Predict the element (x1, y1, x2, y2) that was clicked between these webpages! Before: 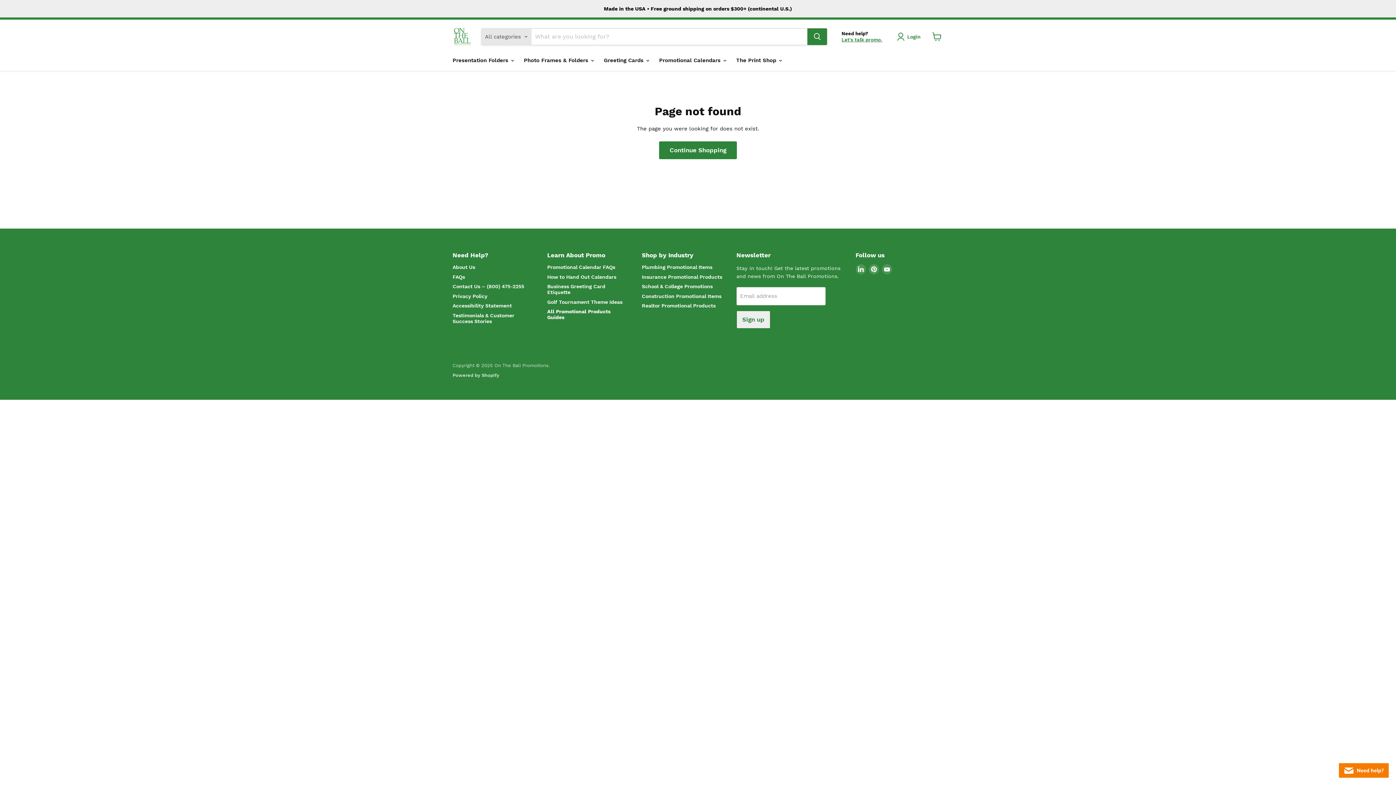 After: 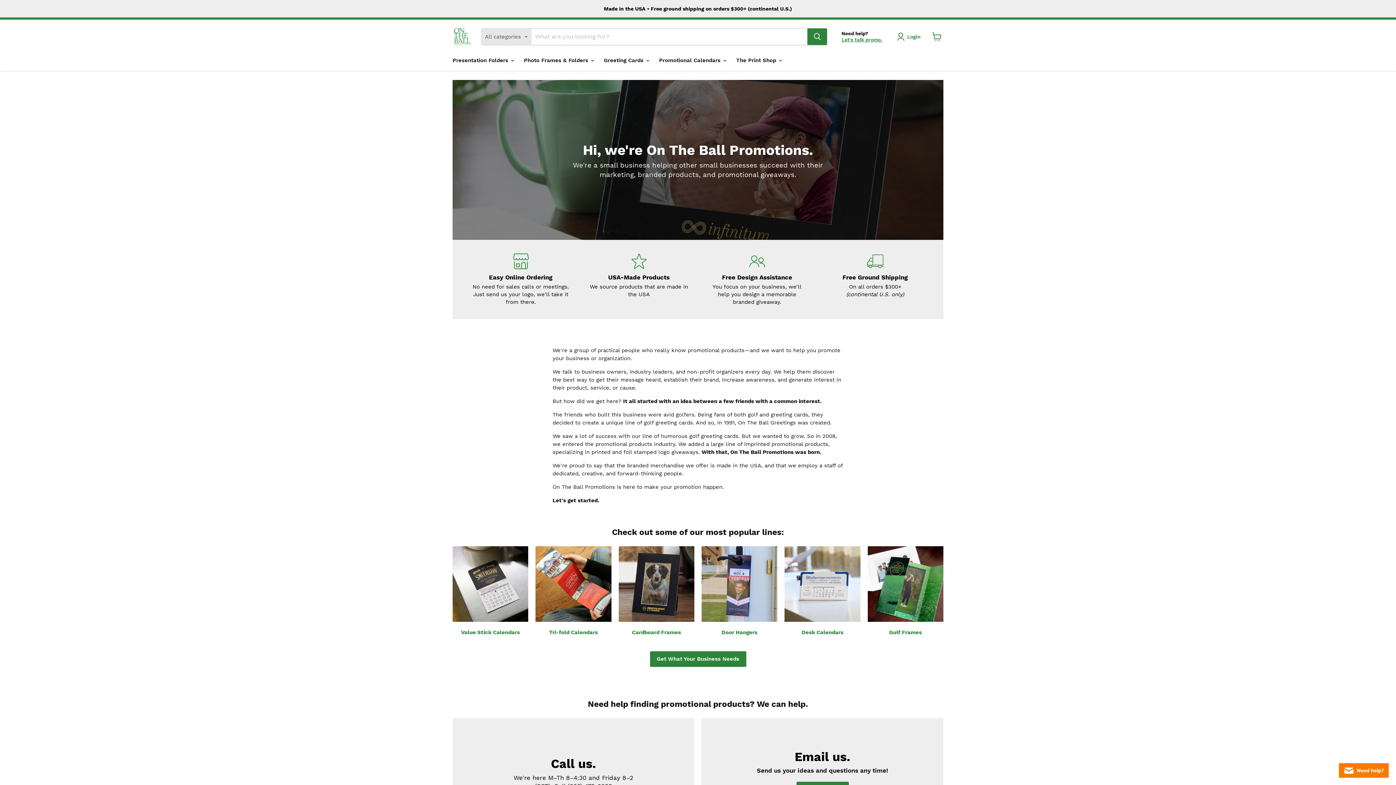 Action: label: About Us bbox: (452, 264, 475, 270)